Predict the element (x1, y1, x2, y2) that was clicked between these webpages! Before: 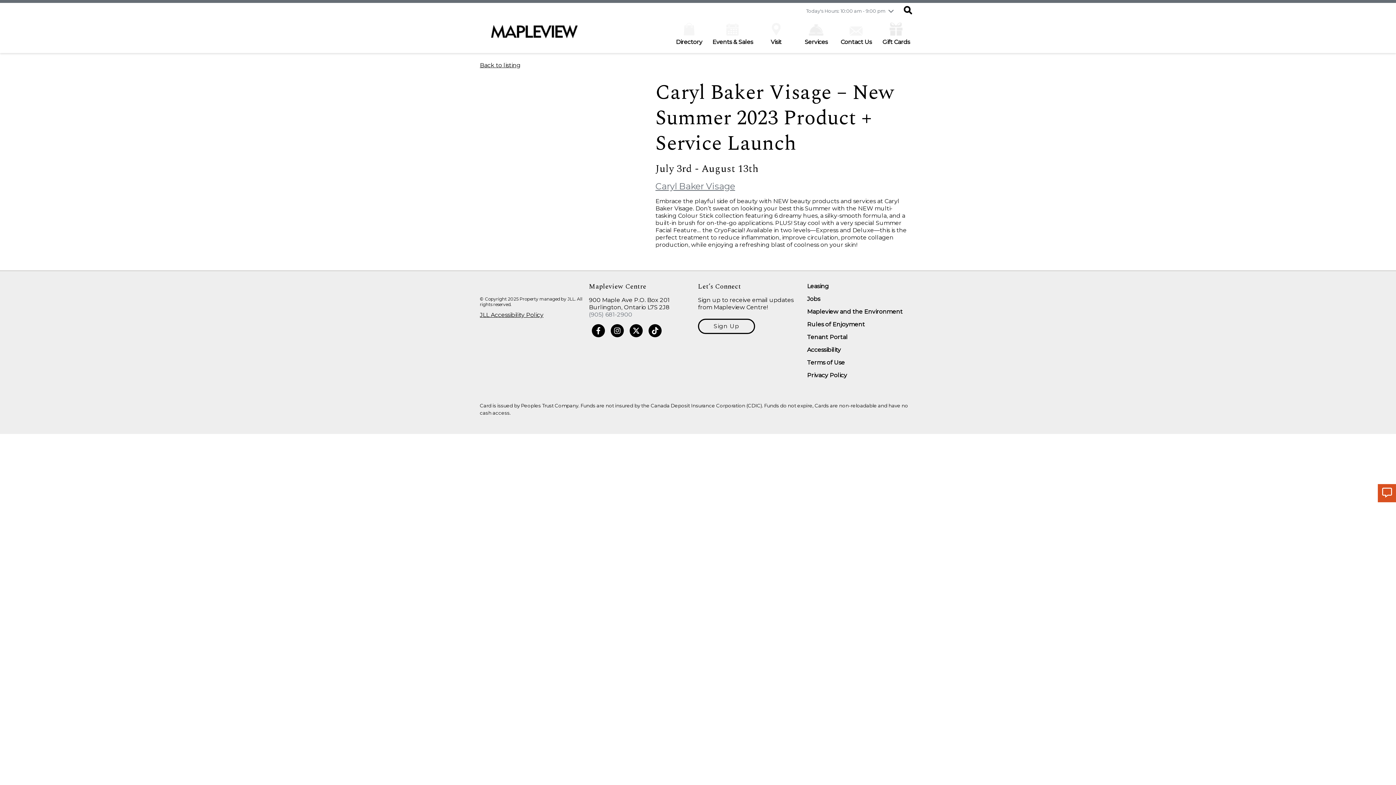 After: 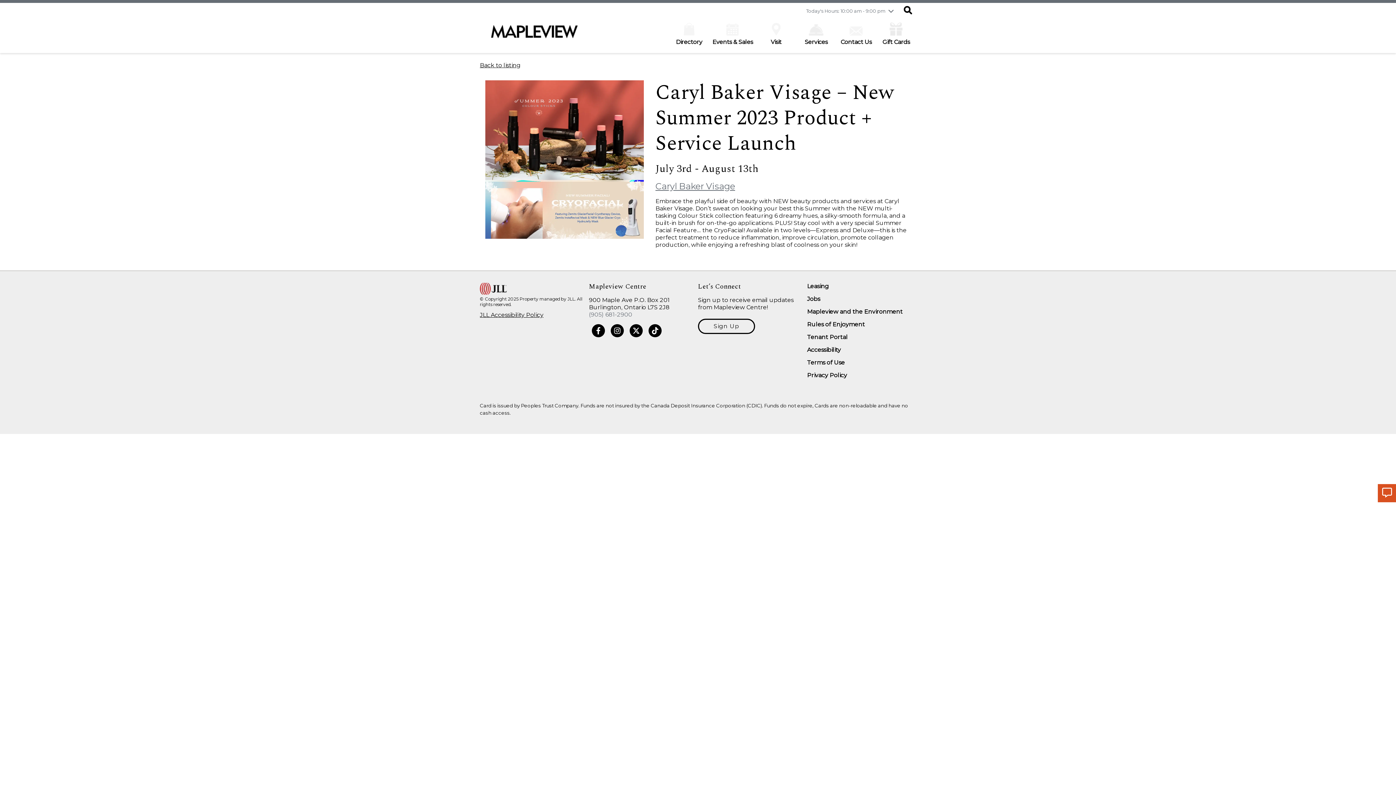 Action: bbox: (1378, 484, 1396, 502)